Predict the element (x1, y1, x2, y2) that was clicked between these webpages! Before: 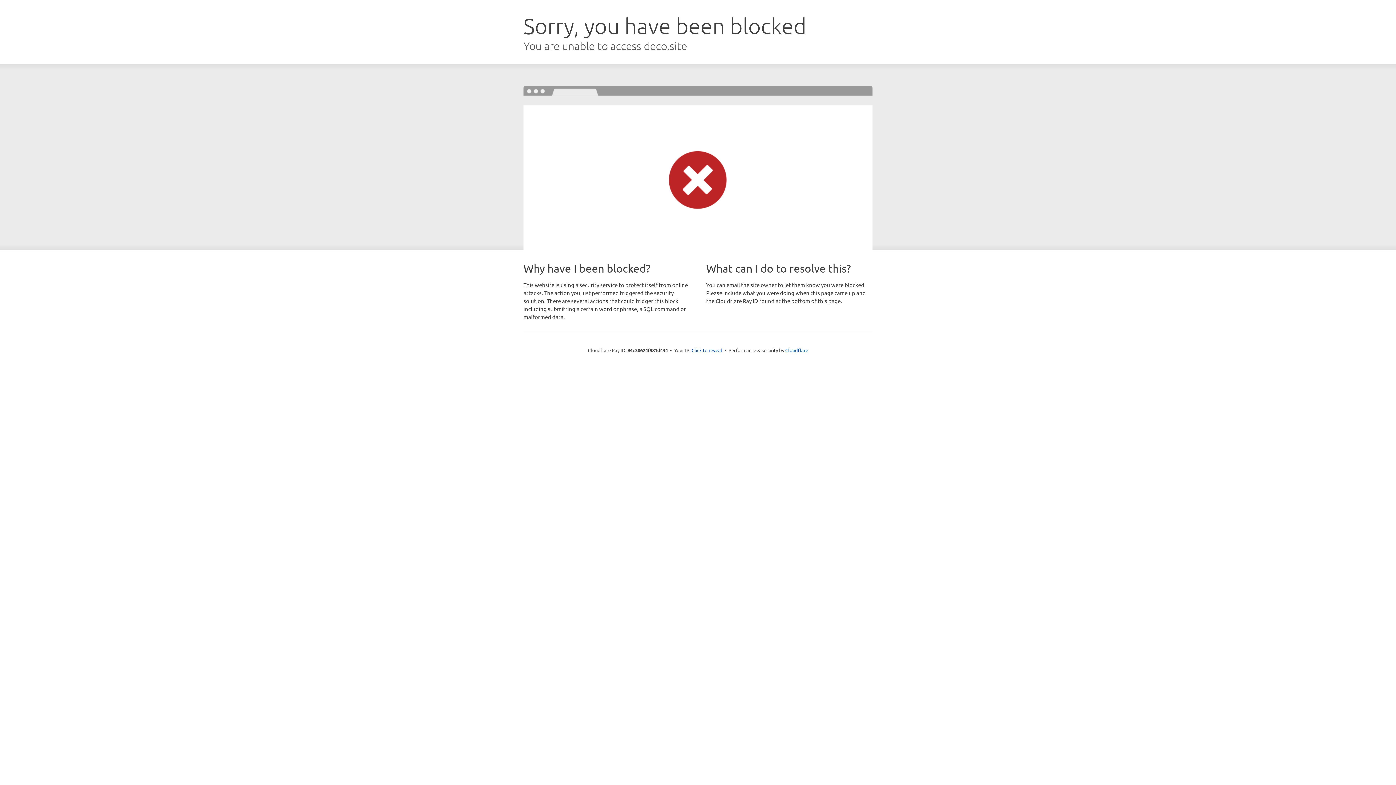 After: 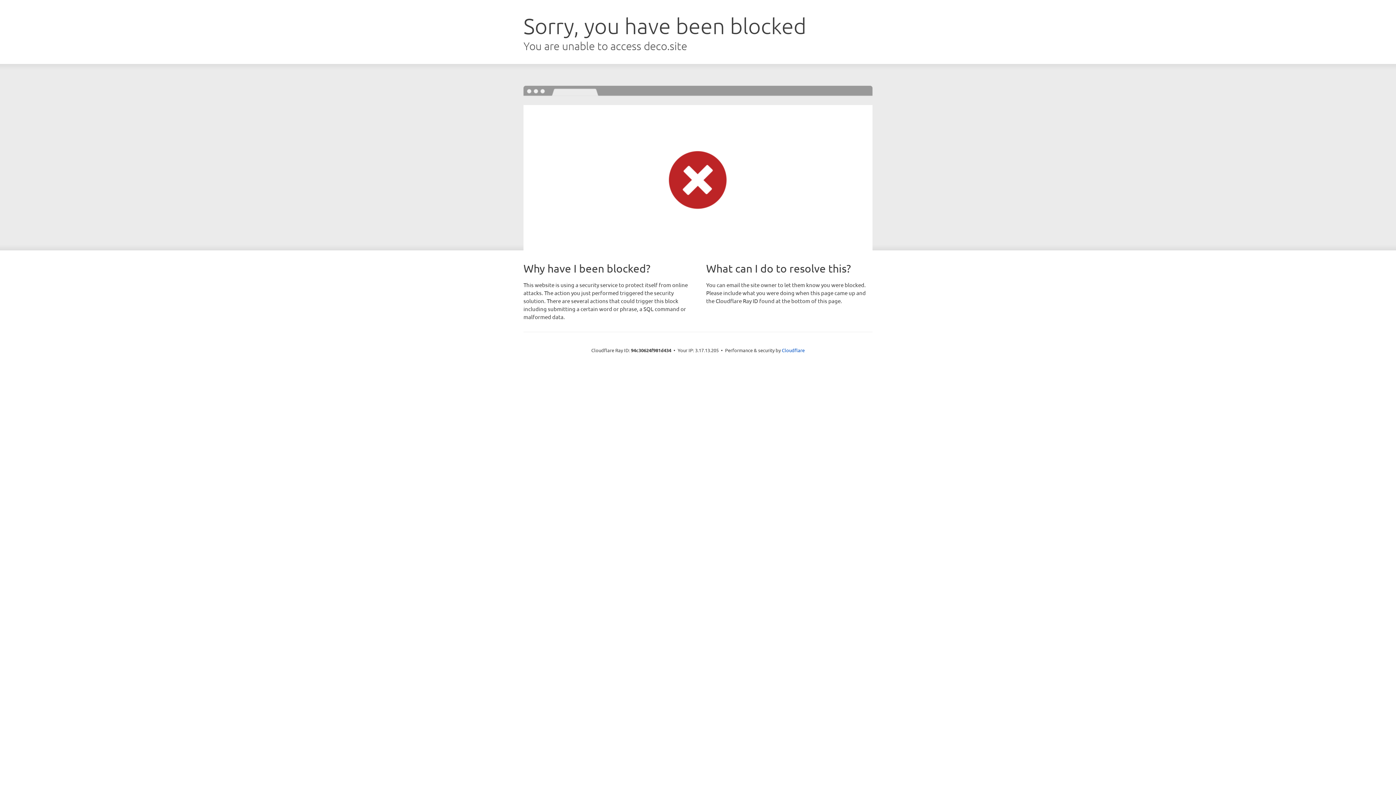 Action: bbox: (691, 346, 722, 353) label: Click to reveal